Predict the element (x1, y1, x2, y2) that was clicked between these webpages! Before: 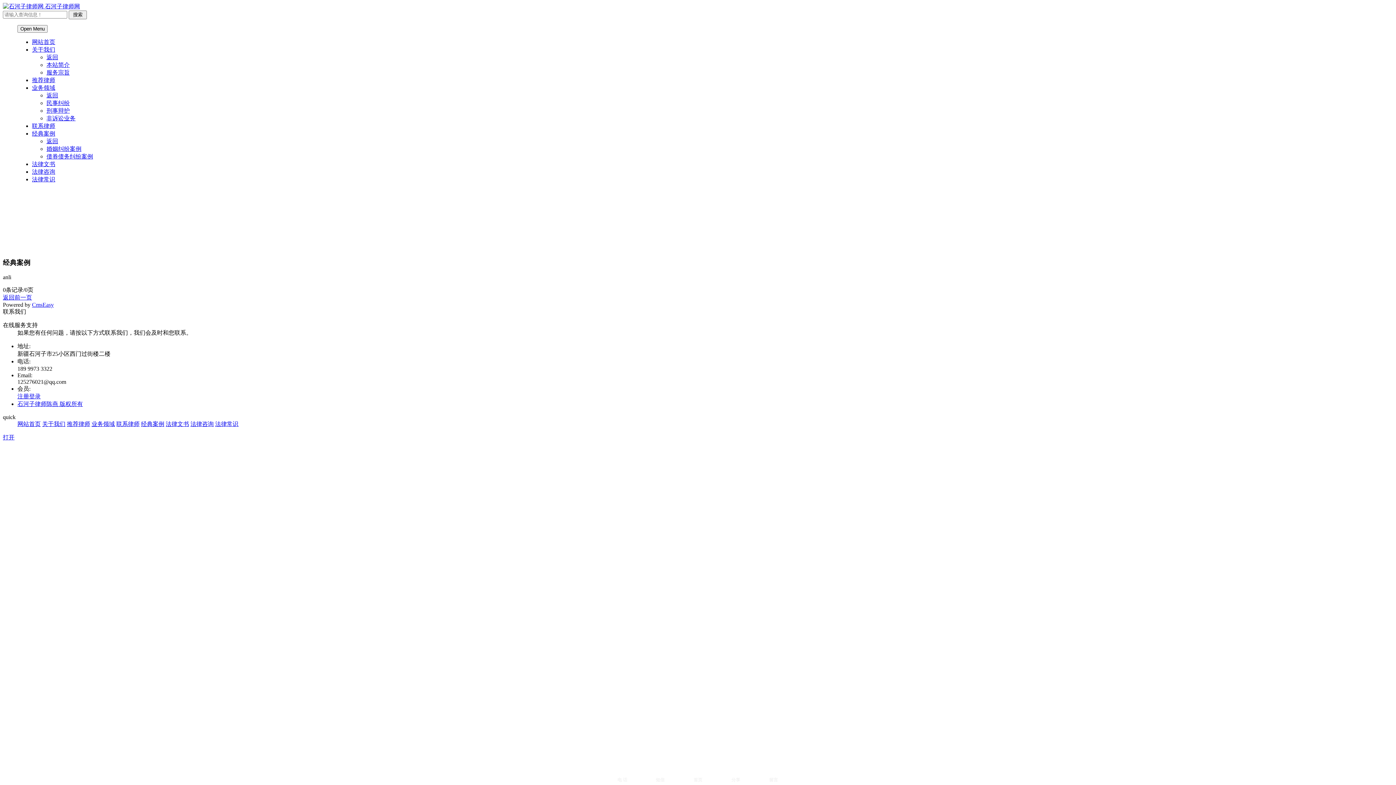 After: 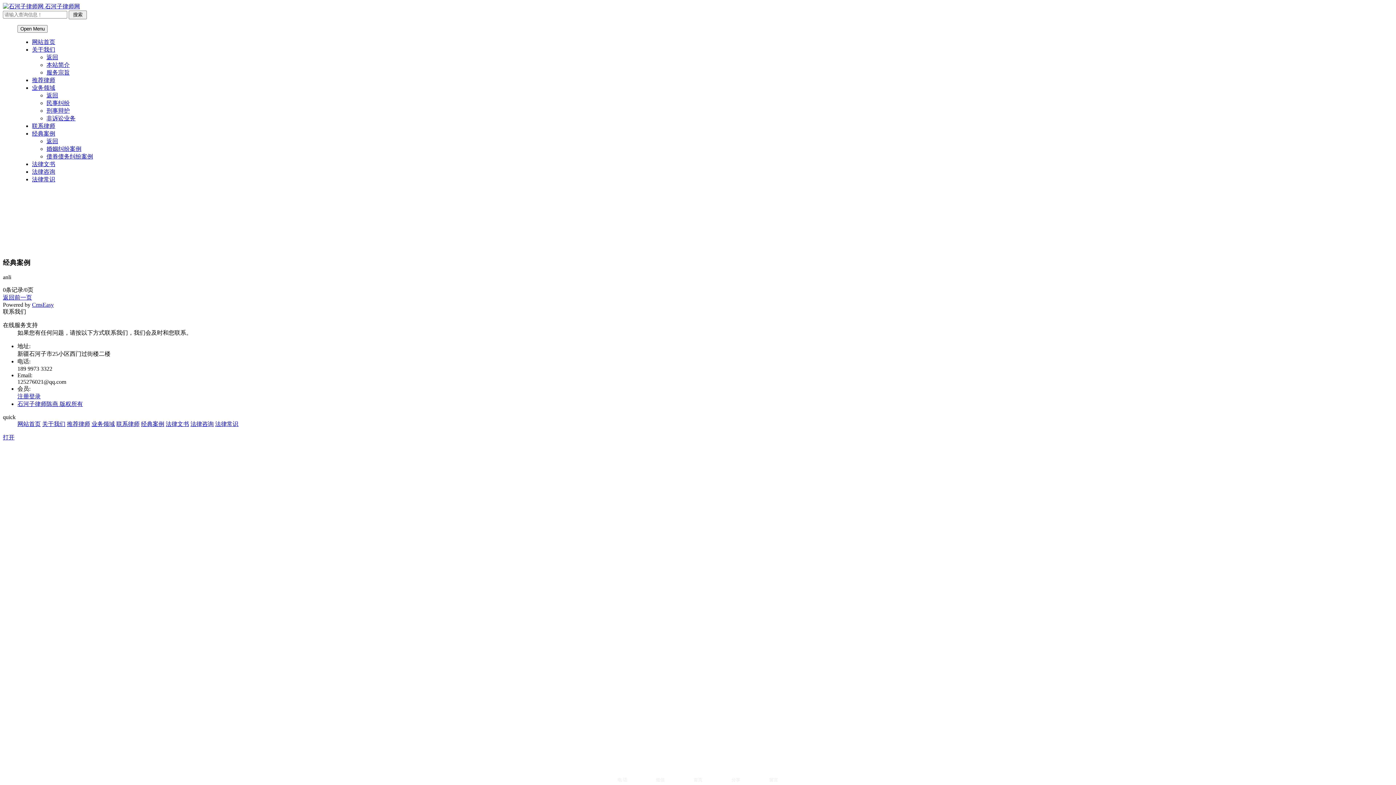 Action: label: 业务领域 bbox: (91, 421, 114, 427)